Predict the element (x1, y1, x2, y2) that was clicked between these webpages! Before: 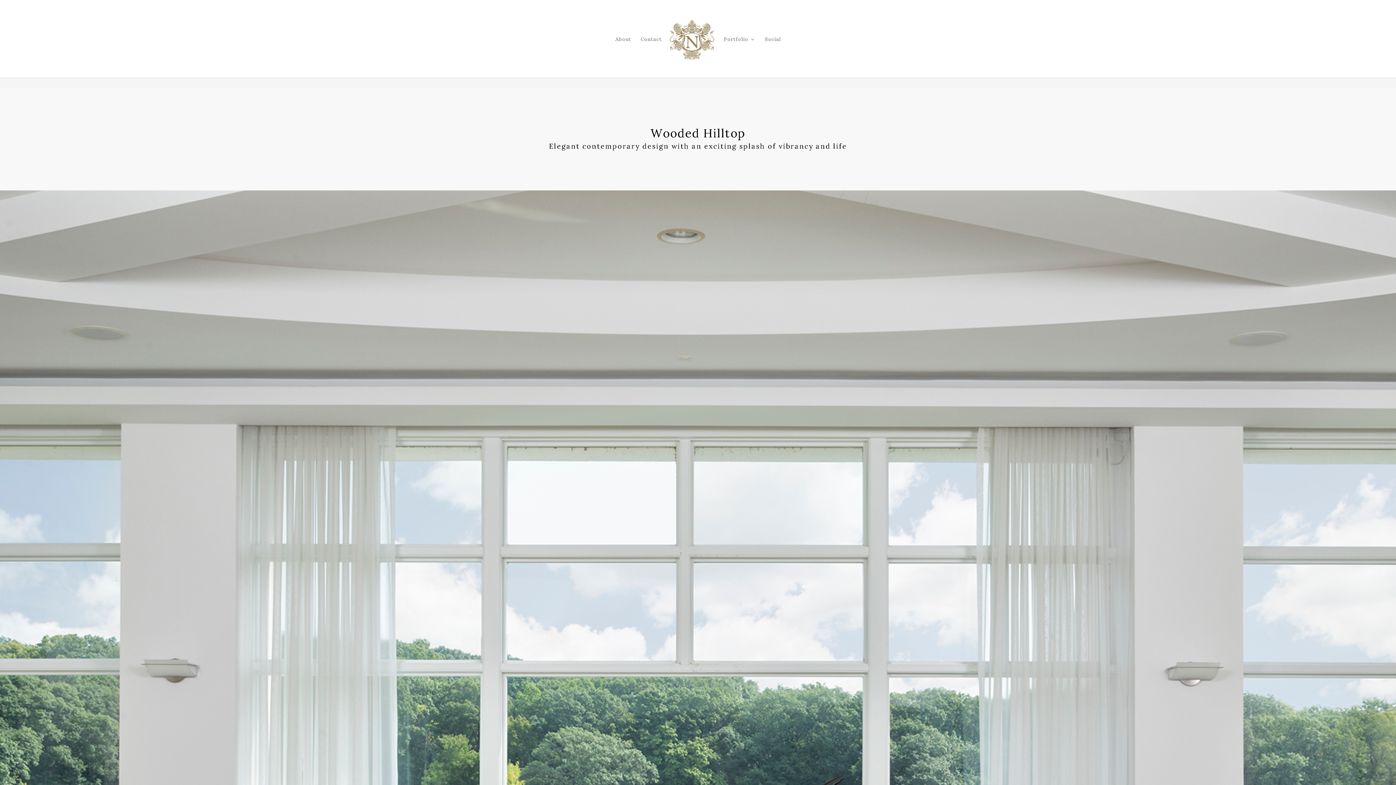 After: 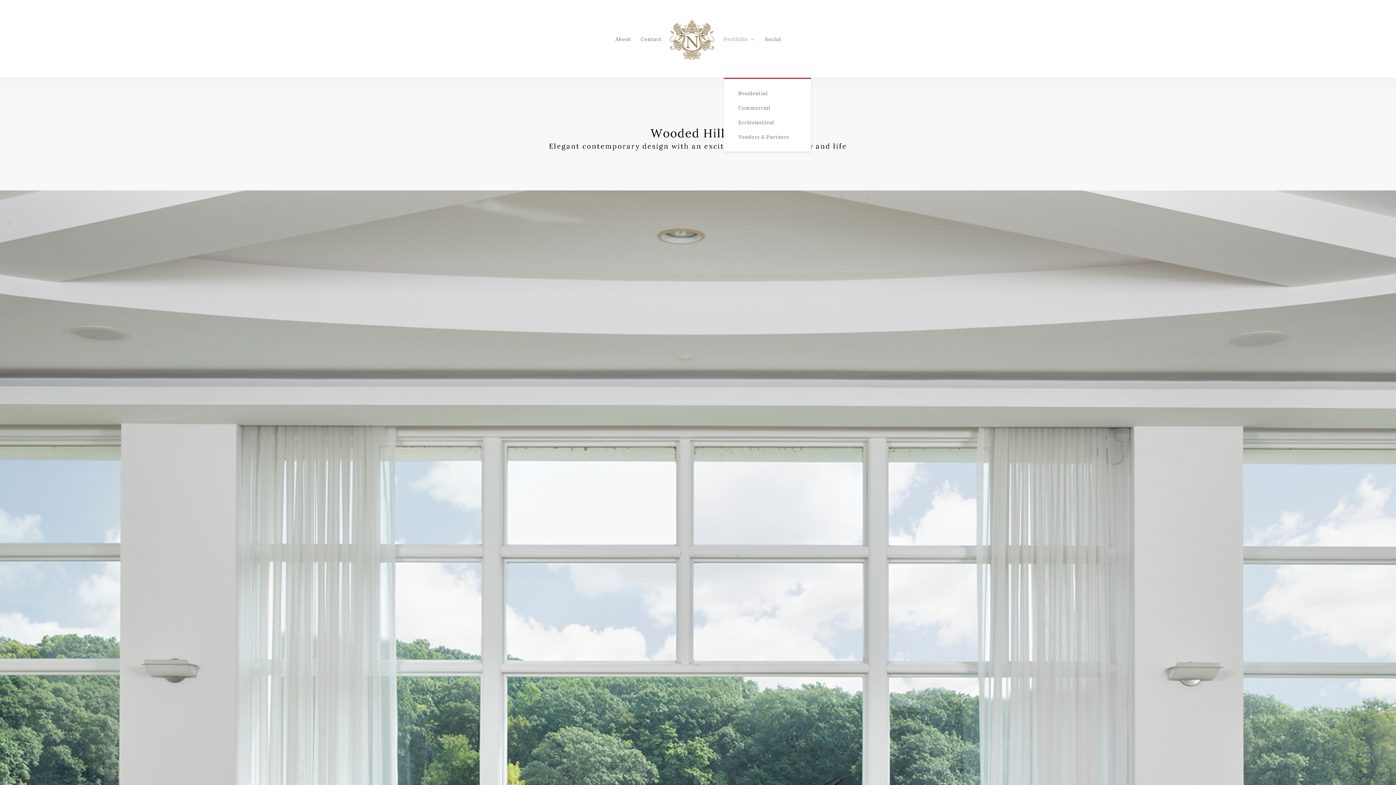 Action: label: Portfolio bbox: (723, 36, 755, 77)